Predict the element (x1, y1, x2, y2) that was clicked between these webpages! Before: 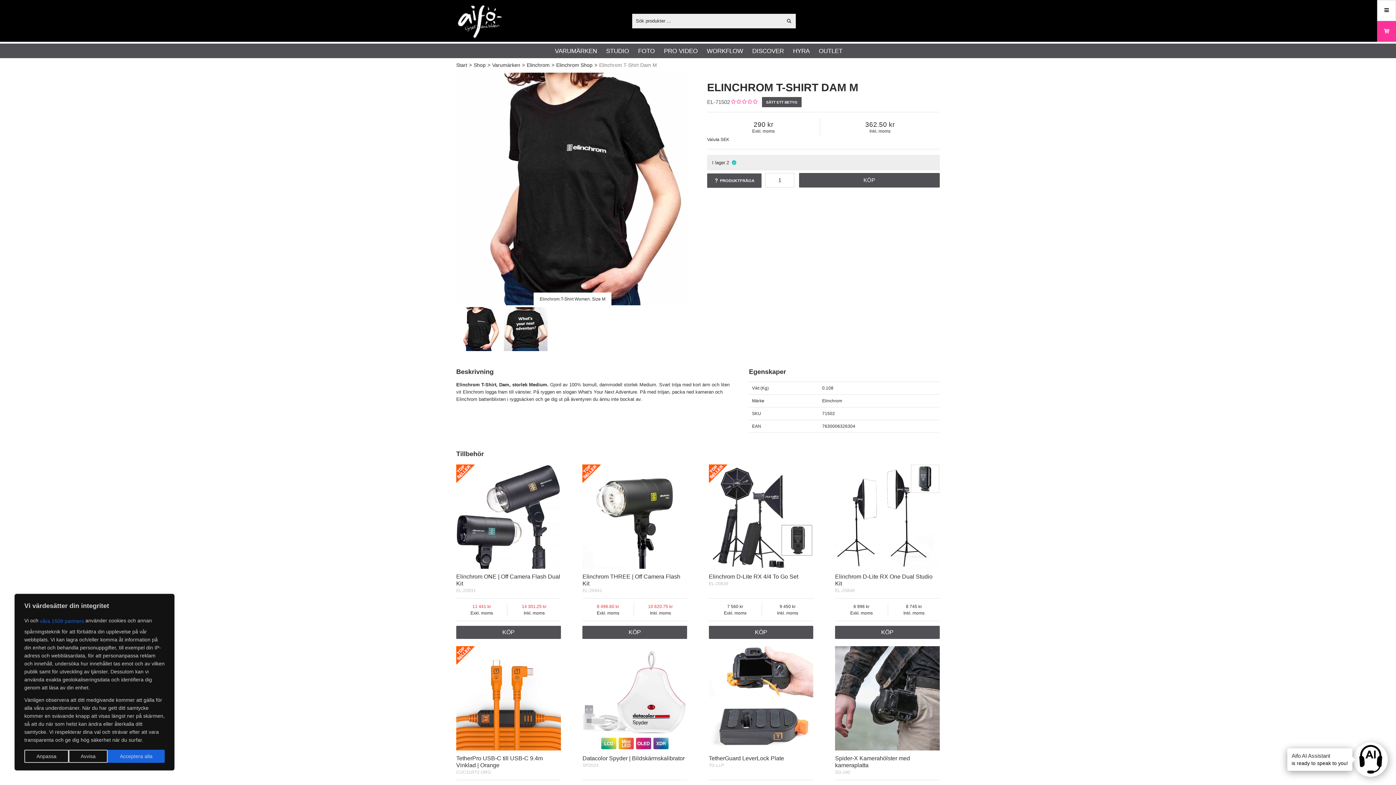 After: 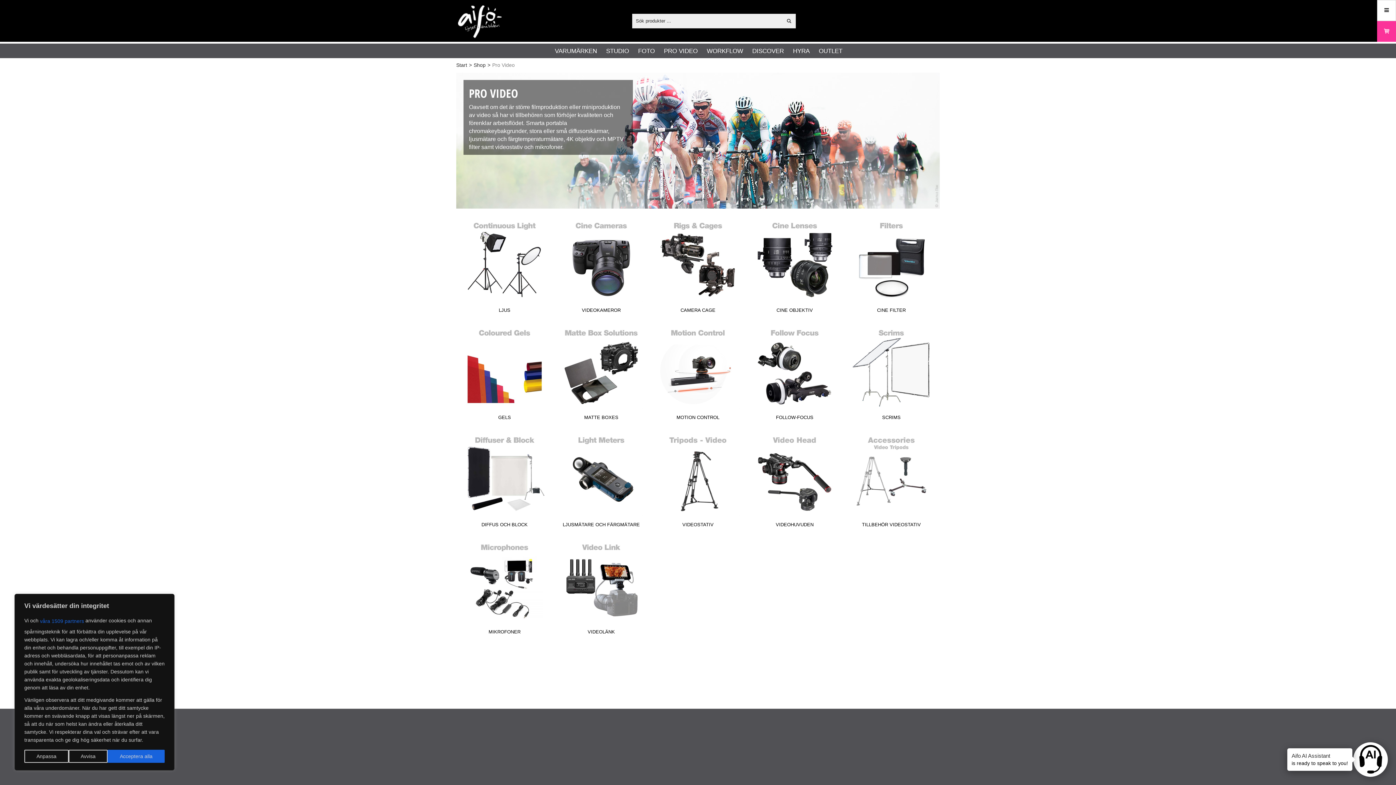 Action: bbox: (664, 46, 697, 55) label: PRO VIDEO